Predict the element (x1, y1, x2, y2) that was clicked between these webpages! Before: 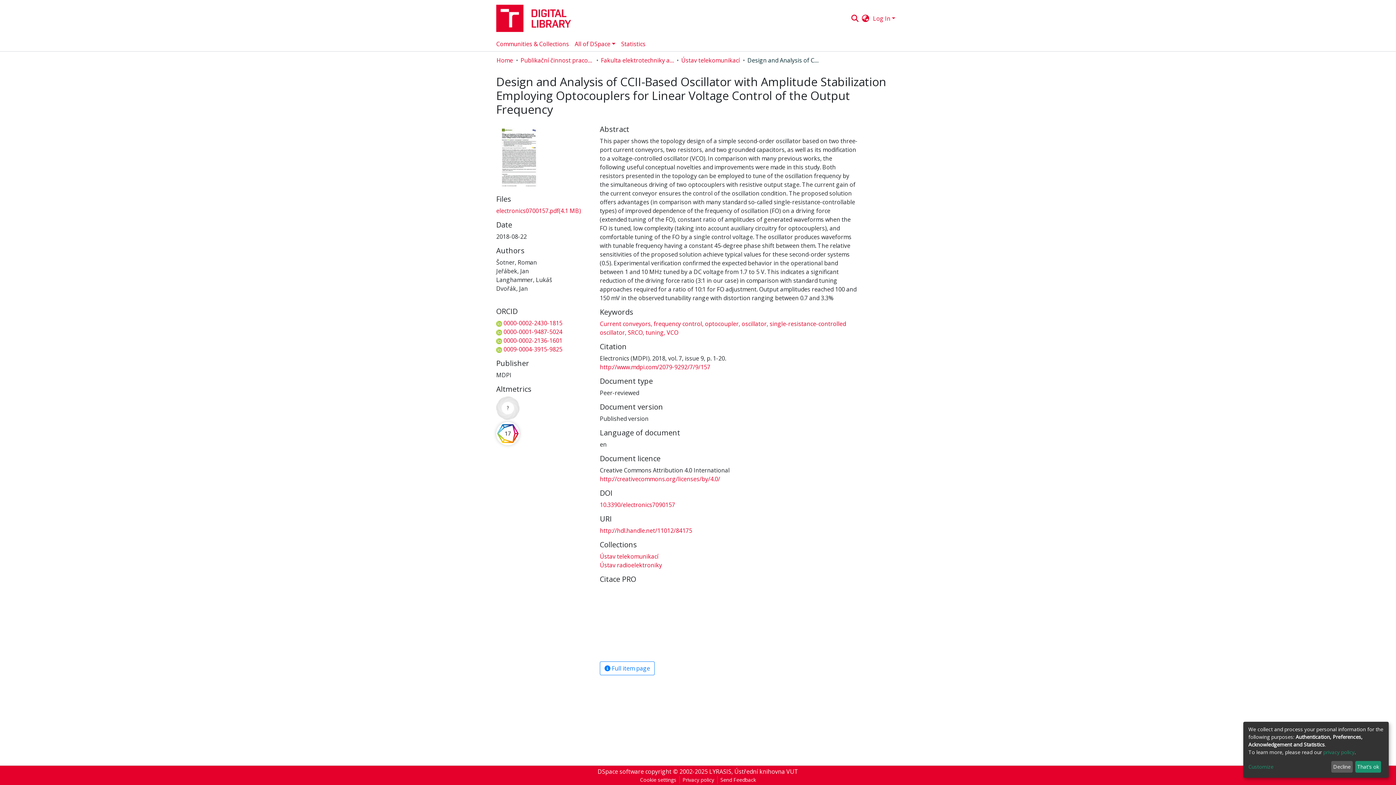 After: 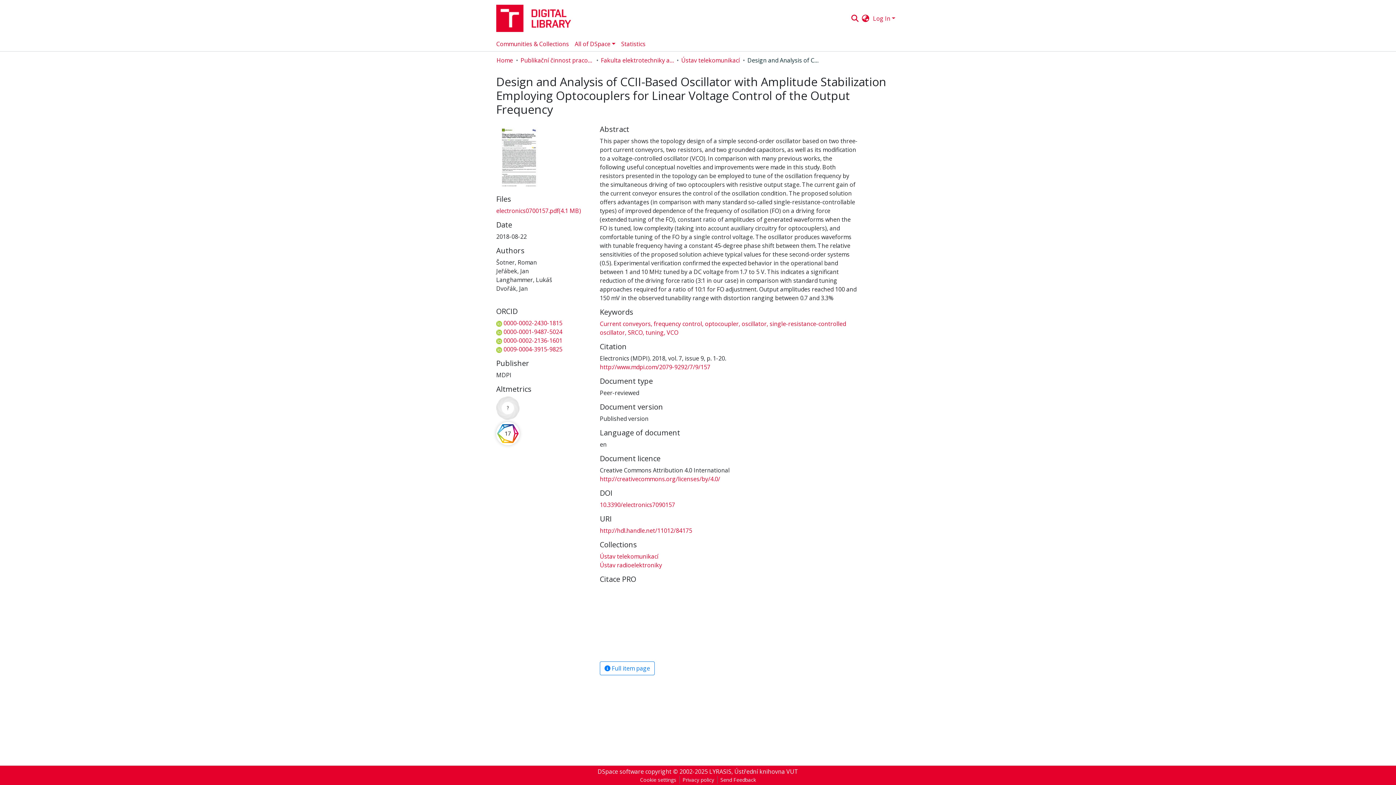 Action: bbox: (1331, 761, 1353, 773) label: Decline